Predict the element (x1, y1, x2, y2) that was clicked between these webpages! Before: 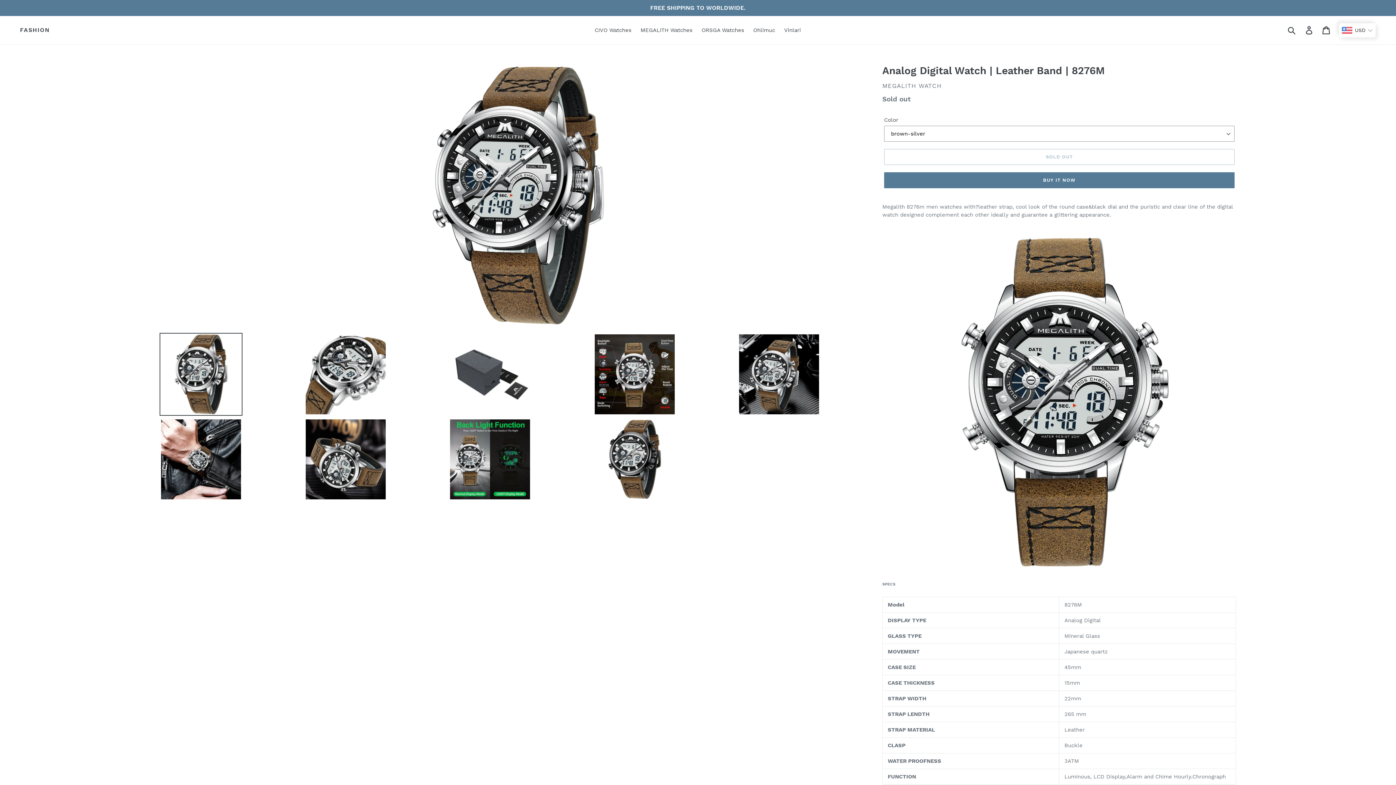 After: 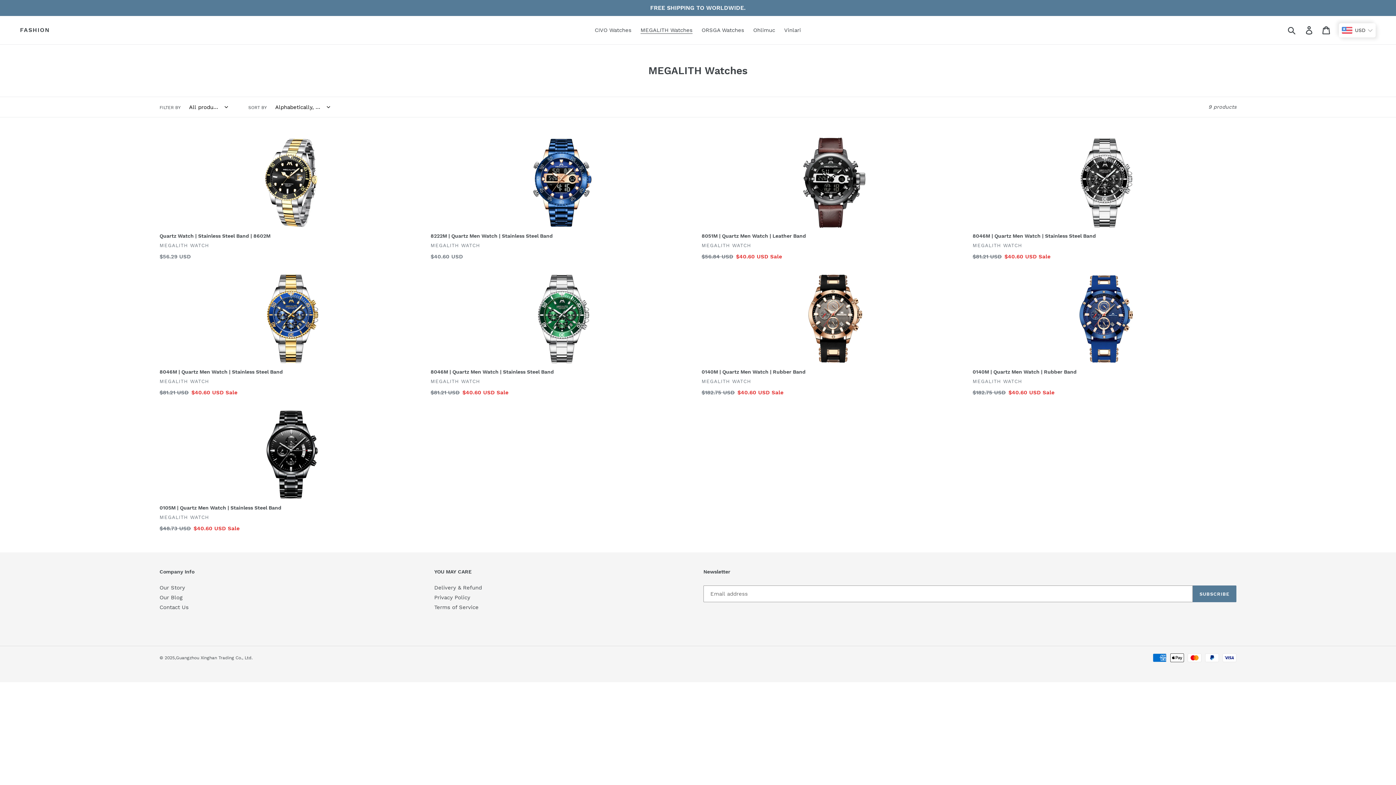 Action: bbox: (637, 25, 696, 35) label: MEGALITH Watches